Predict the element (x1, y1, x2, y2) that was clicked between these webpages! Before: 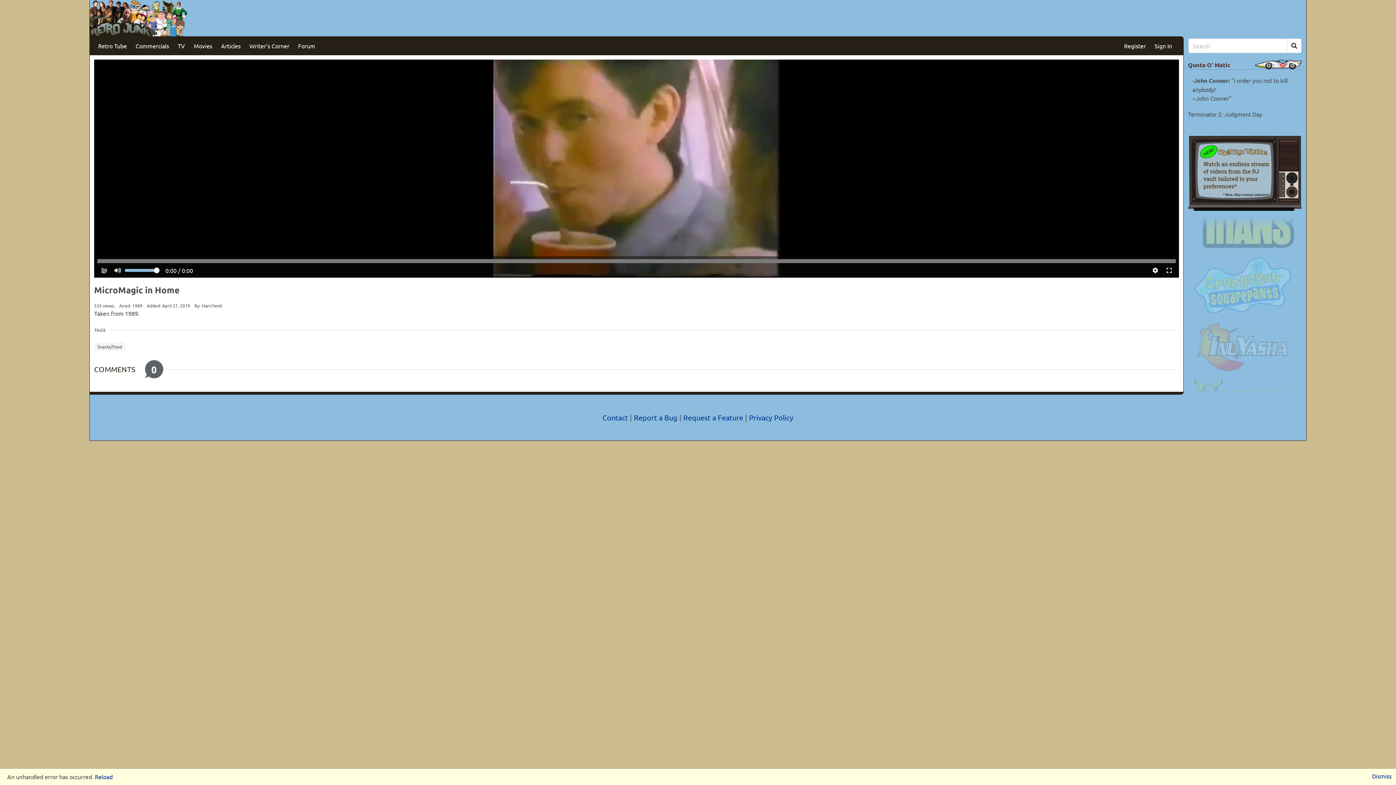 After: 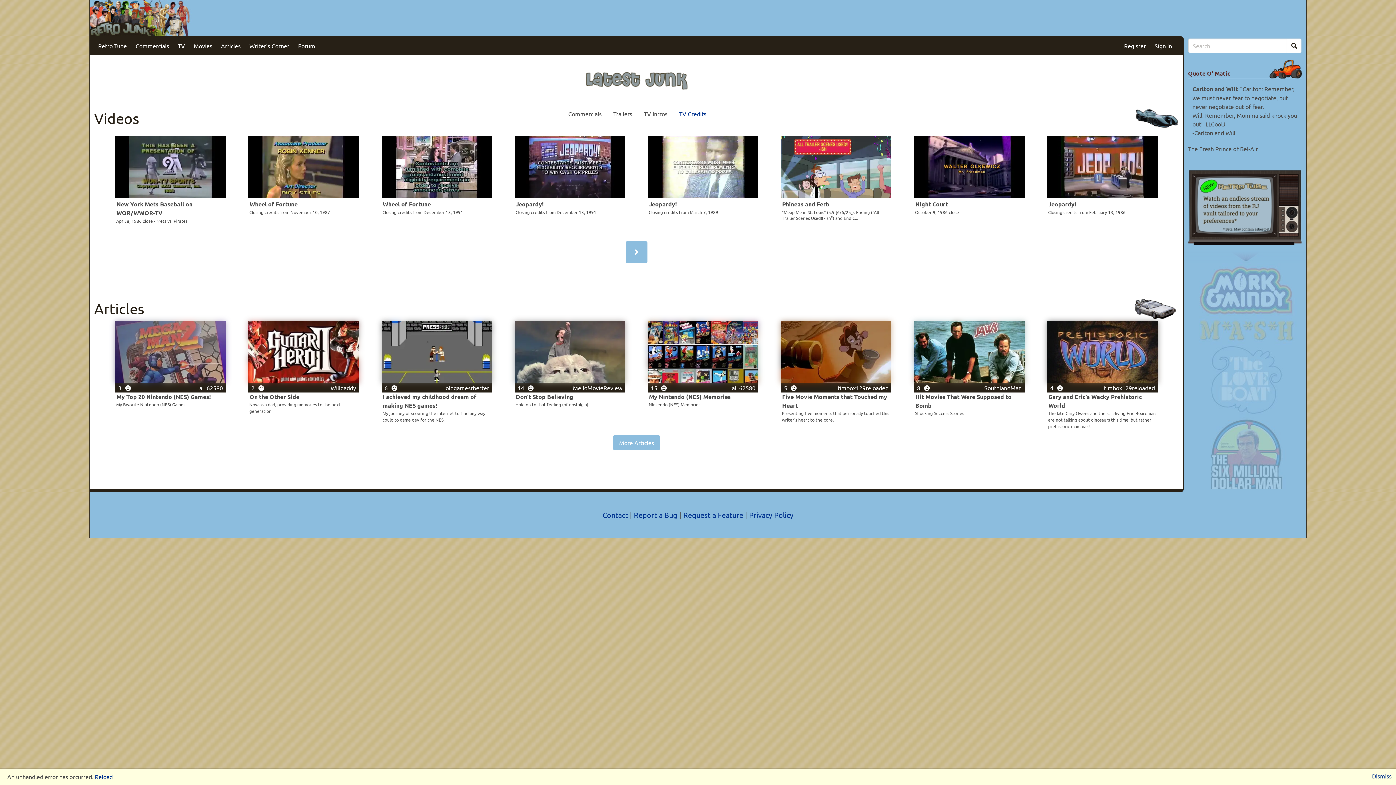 Action: bbox: (89, 0, 193, 36)